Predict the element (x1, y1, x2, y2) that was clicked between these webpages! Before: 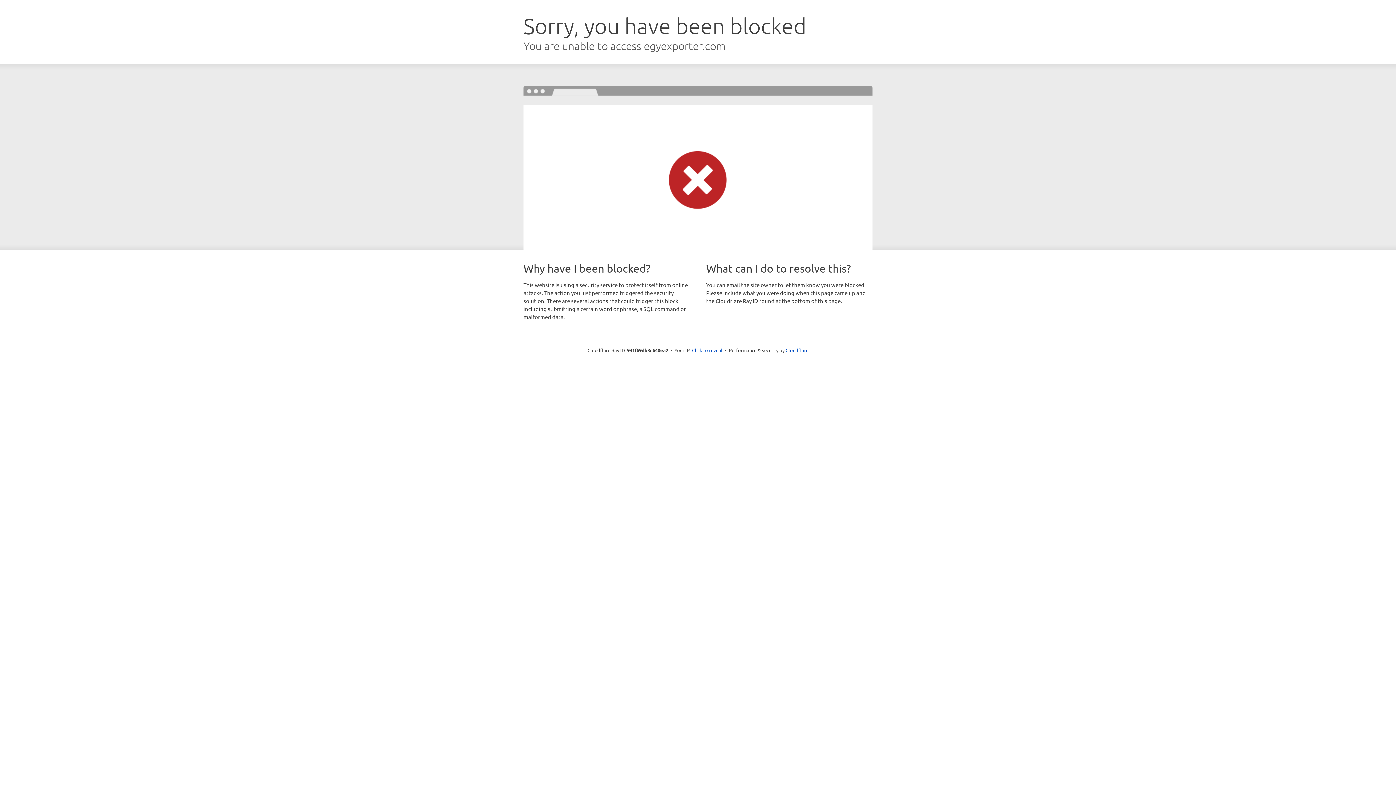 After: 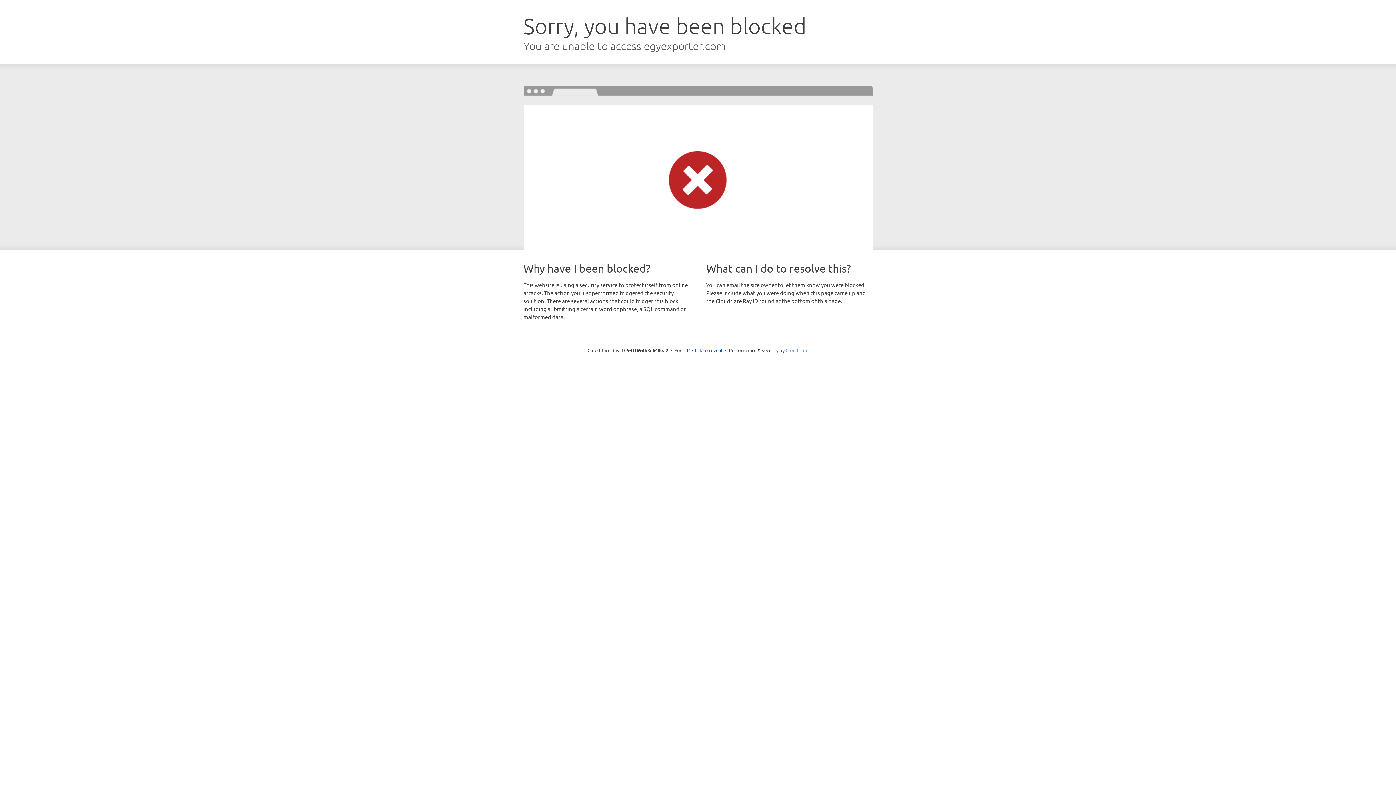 Action: label: Cloudflare bbox: (785, 347, 808, 353)